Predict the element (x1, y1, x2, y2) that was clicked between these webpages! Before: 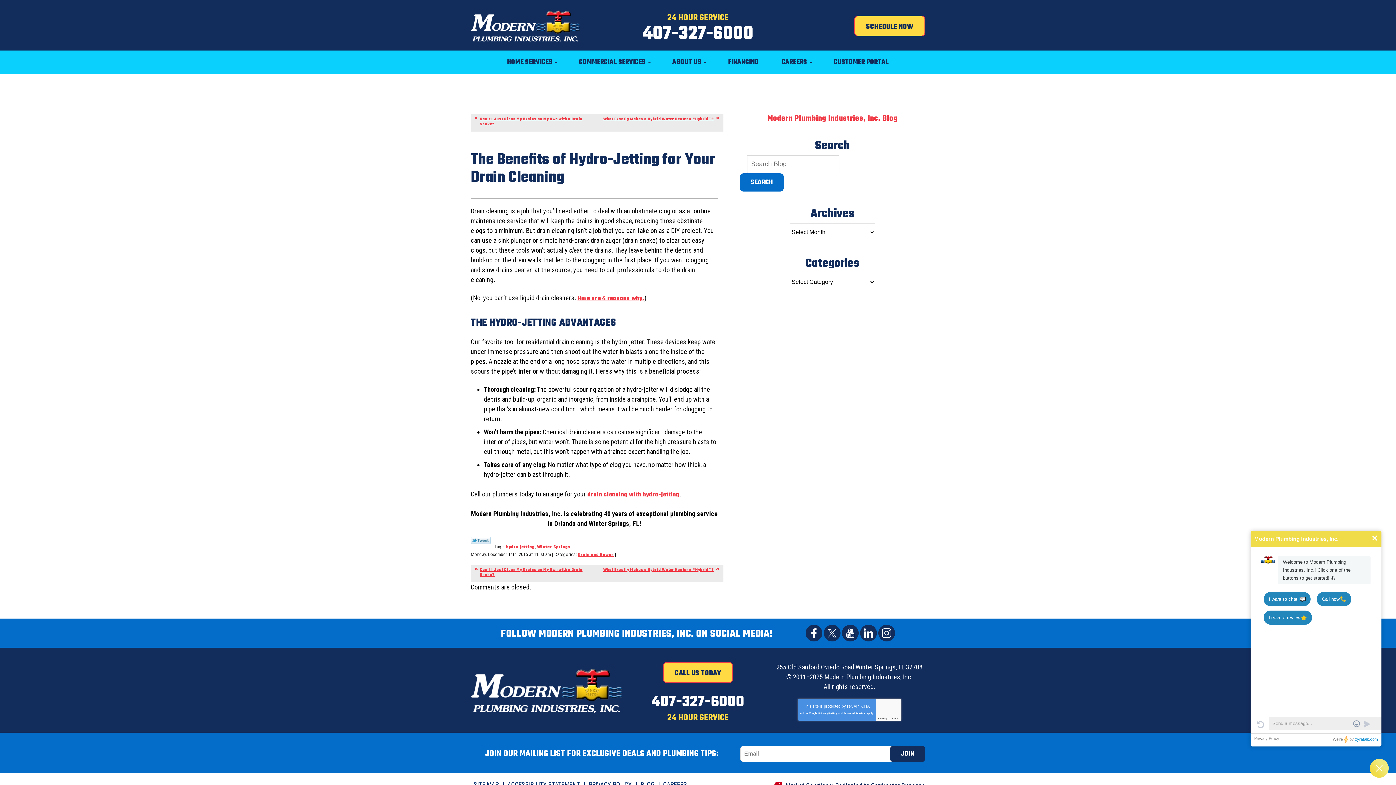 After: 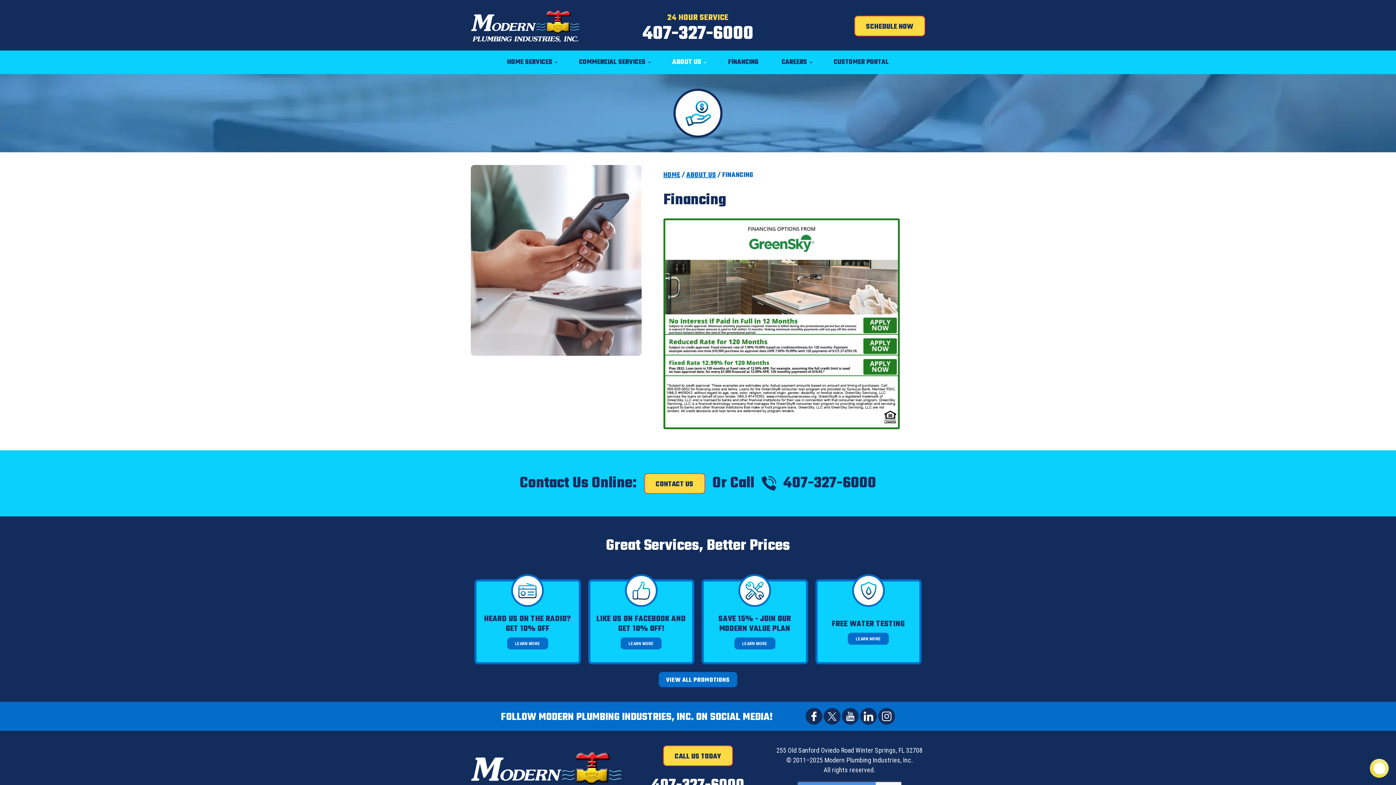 Action: label: FINANCING bbox: (722, 50, 764, 74)